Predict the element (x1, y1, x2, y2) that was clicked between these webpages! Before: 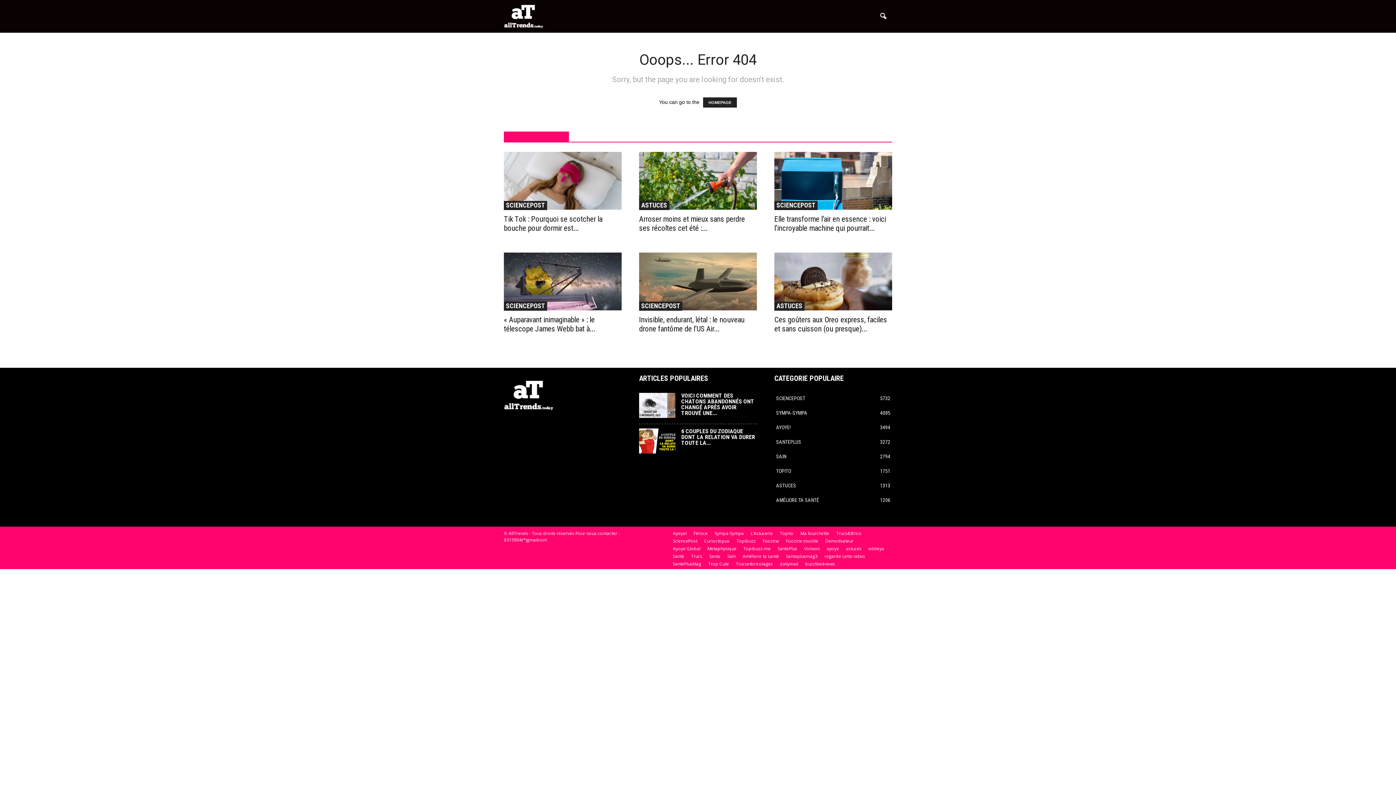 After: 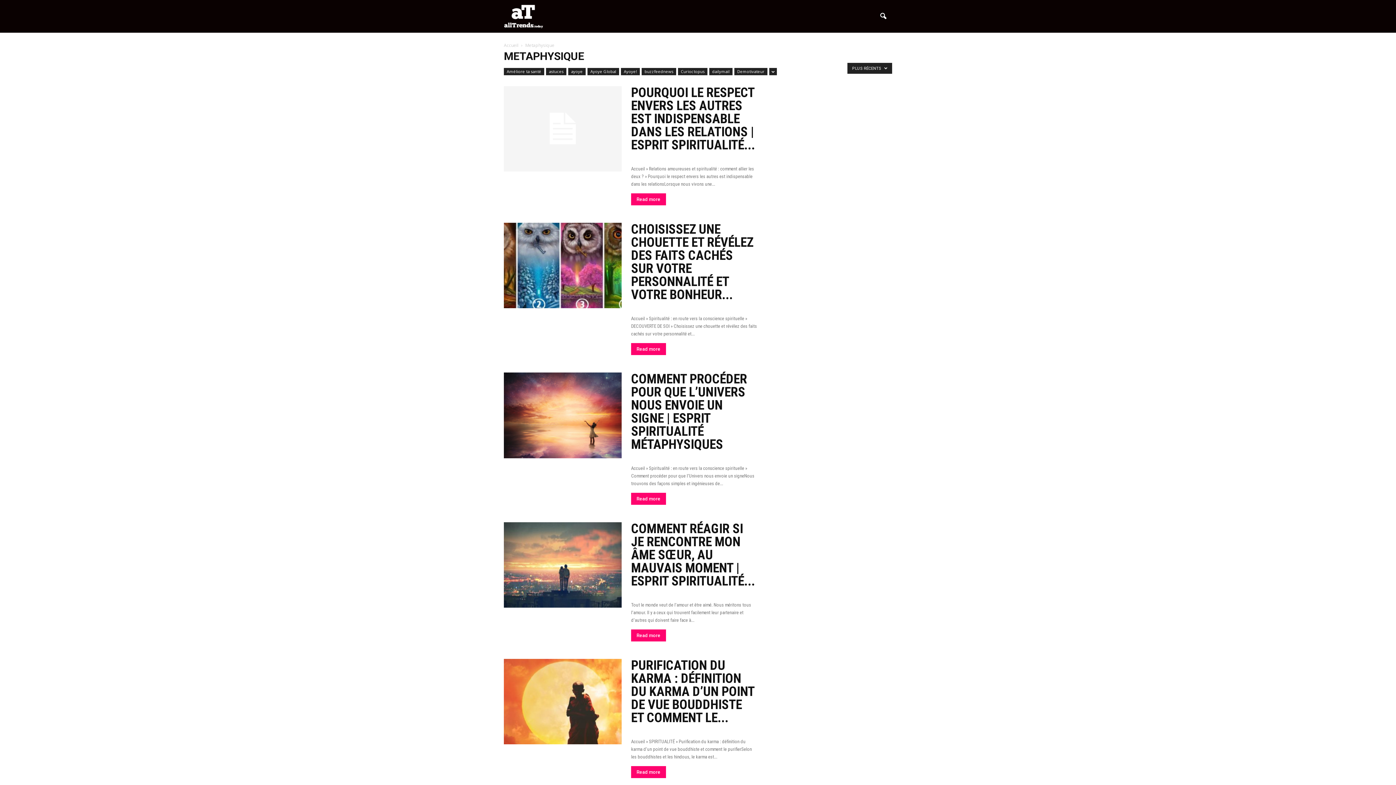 Action: bbox: (707, 545, 736, 552) label: Metaphysique